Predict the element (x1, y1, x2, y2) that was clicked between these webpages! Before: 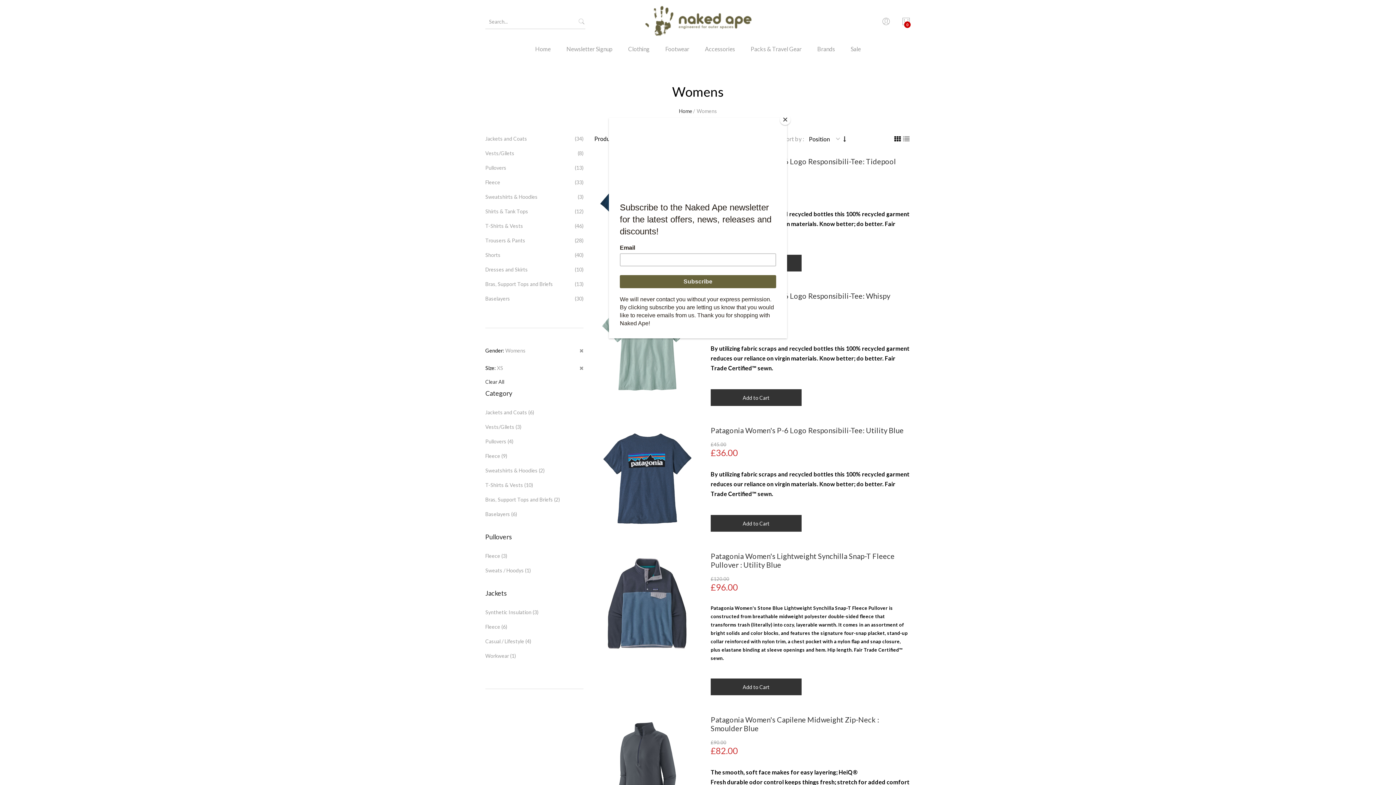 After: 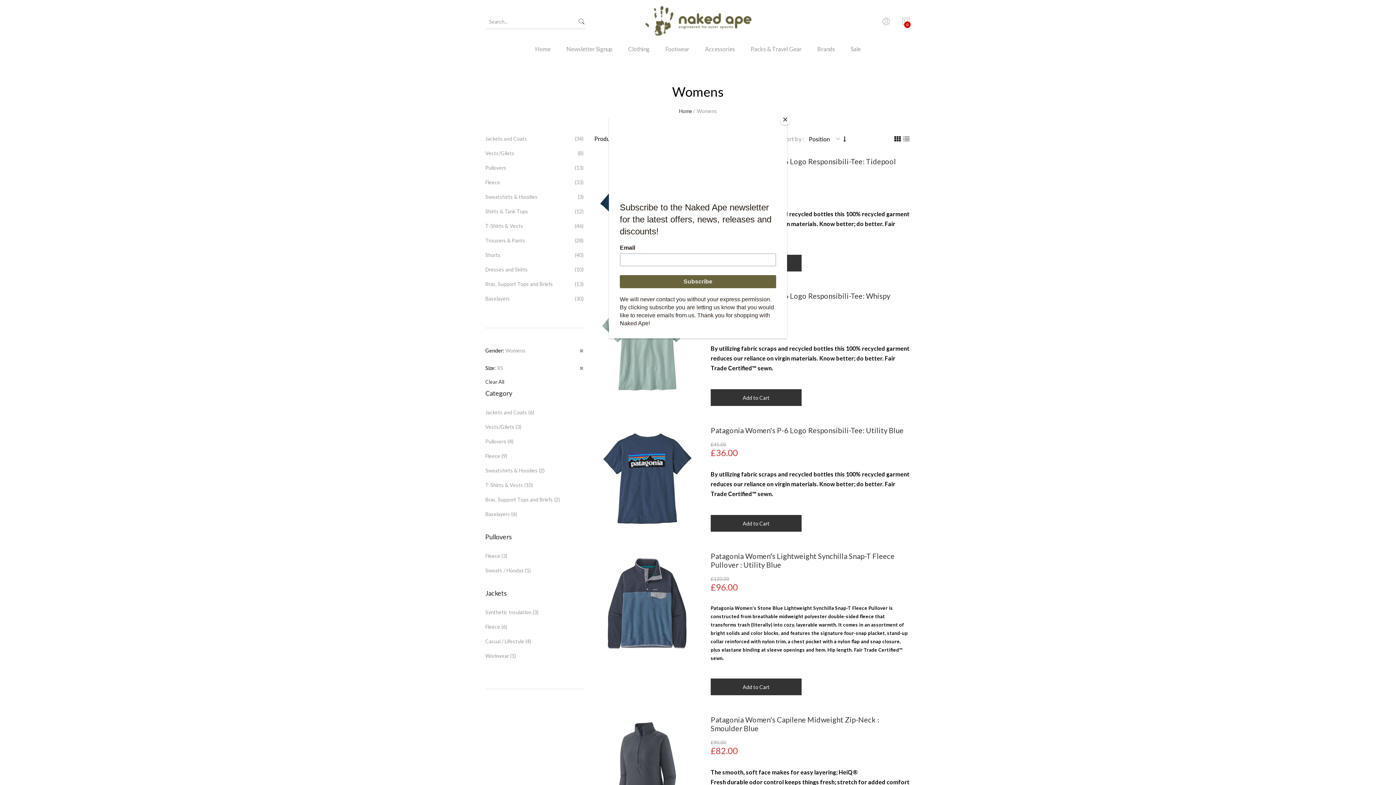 Action: bbox: (578, 14, 585, 29)